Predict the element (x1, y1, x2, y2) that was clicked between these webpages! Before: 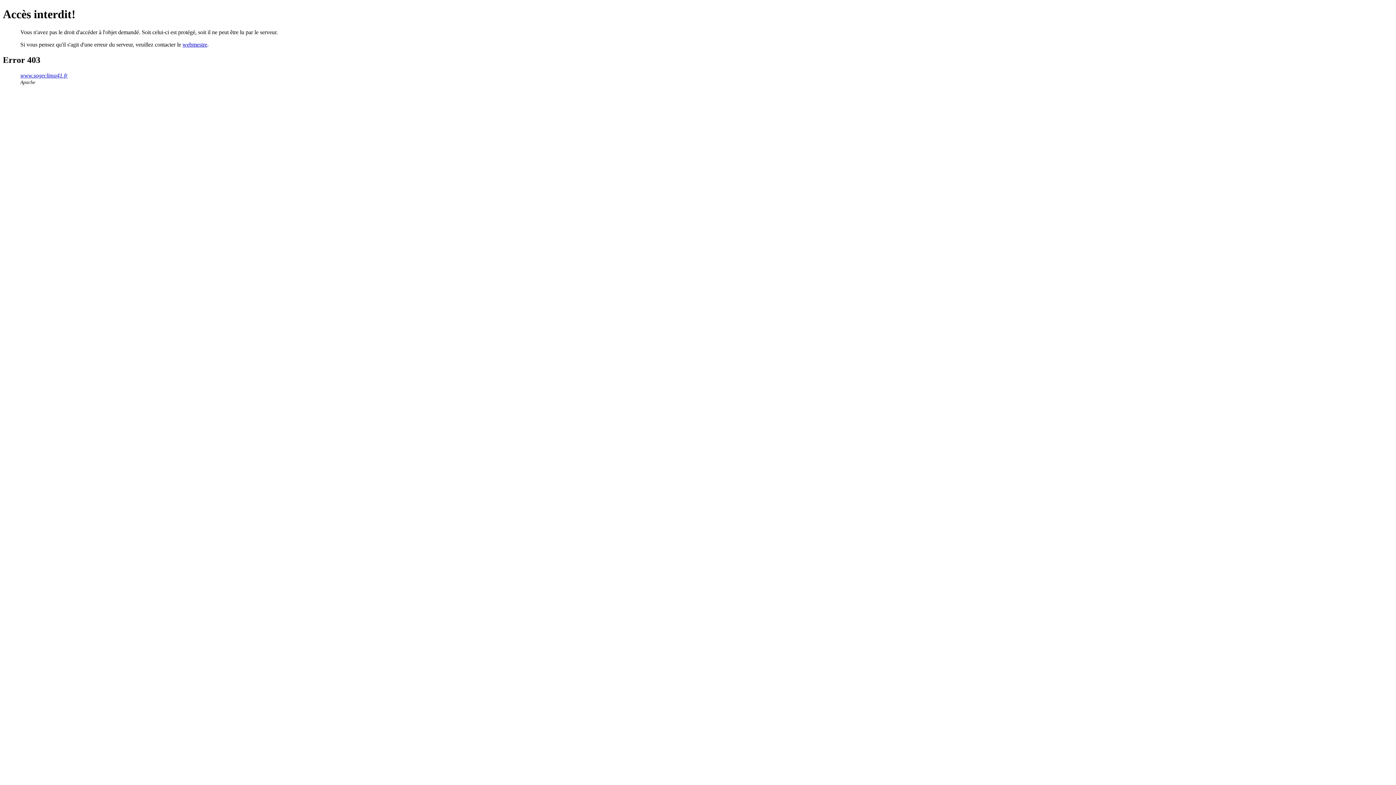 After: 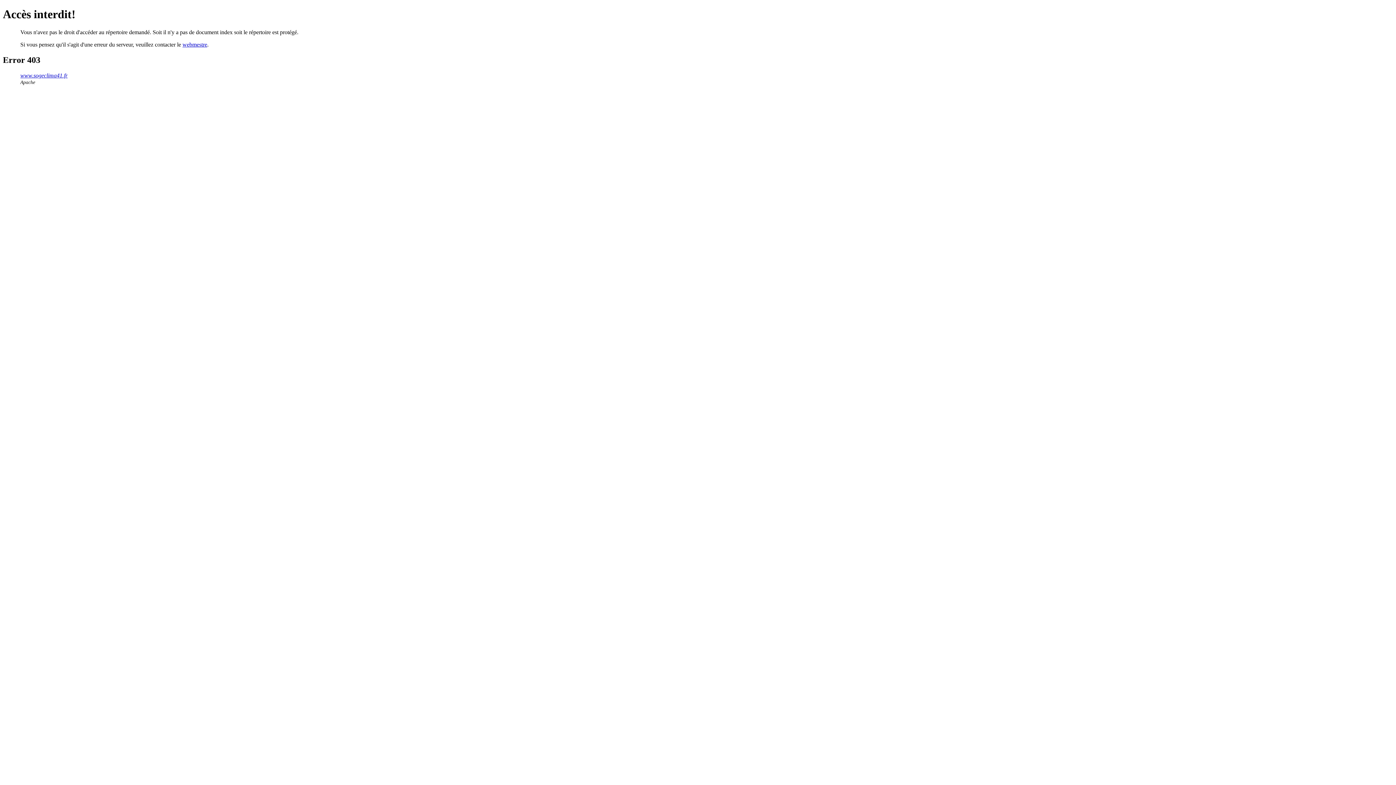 Action: bbox: (20, 72, 67, 78) label: www.sogeclima41.fr